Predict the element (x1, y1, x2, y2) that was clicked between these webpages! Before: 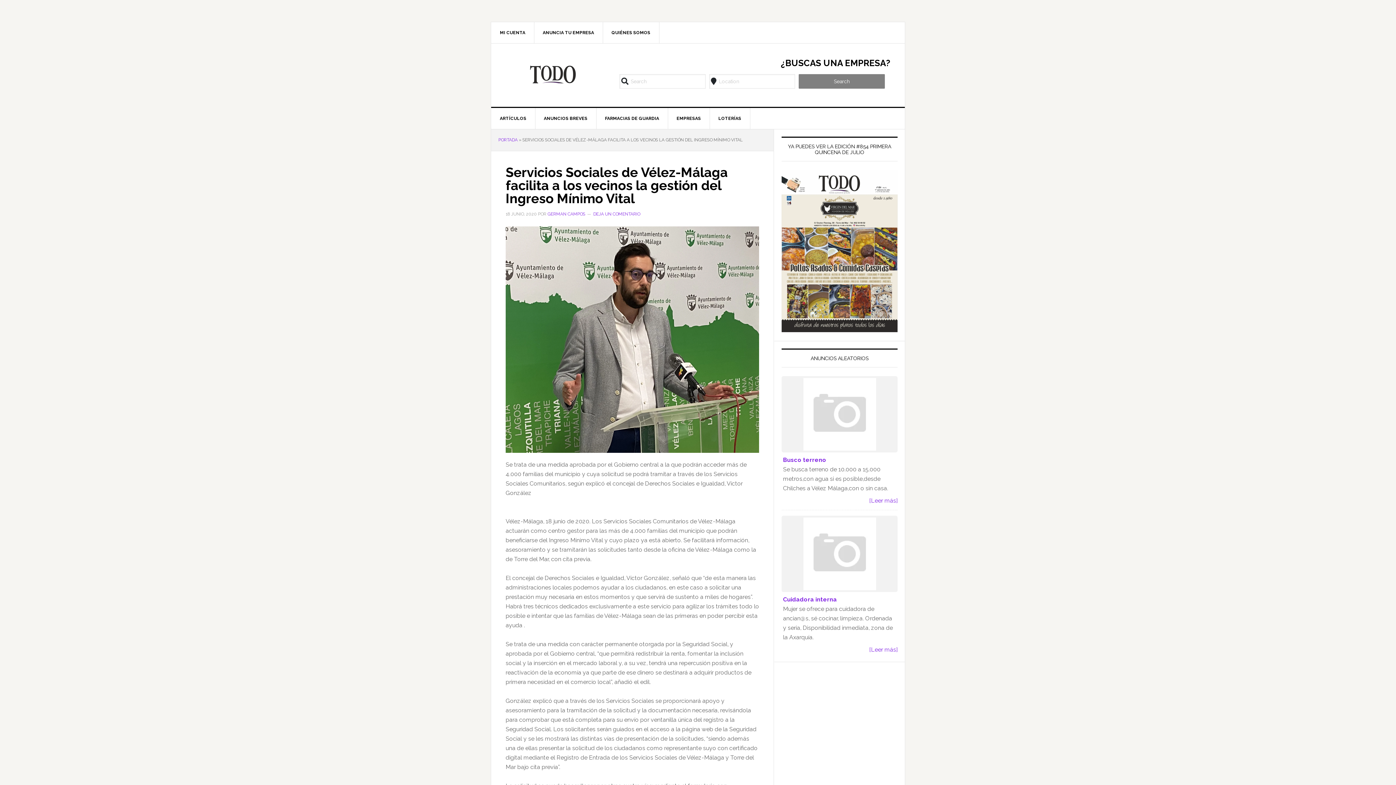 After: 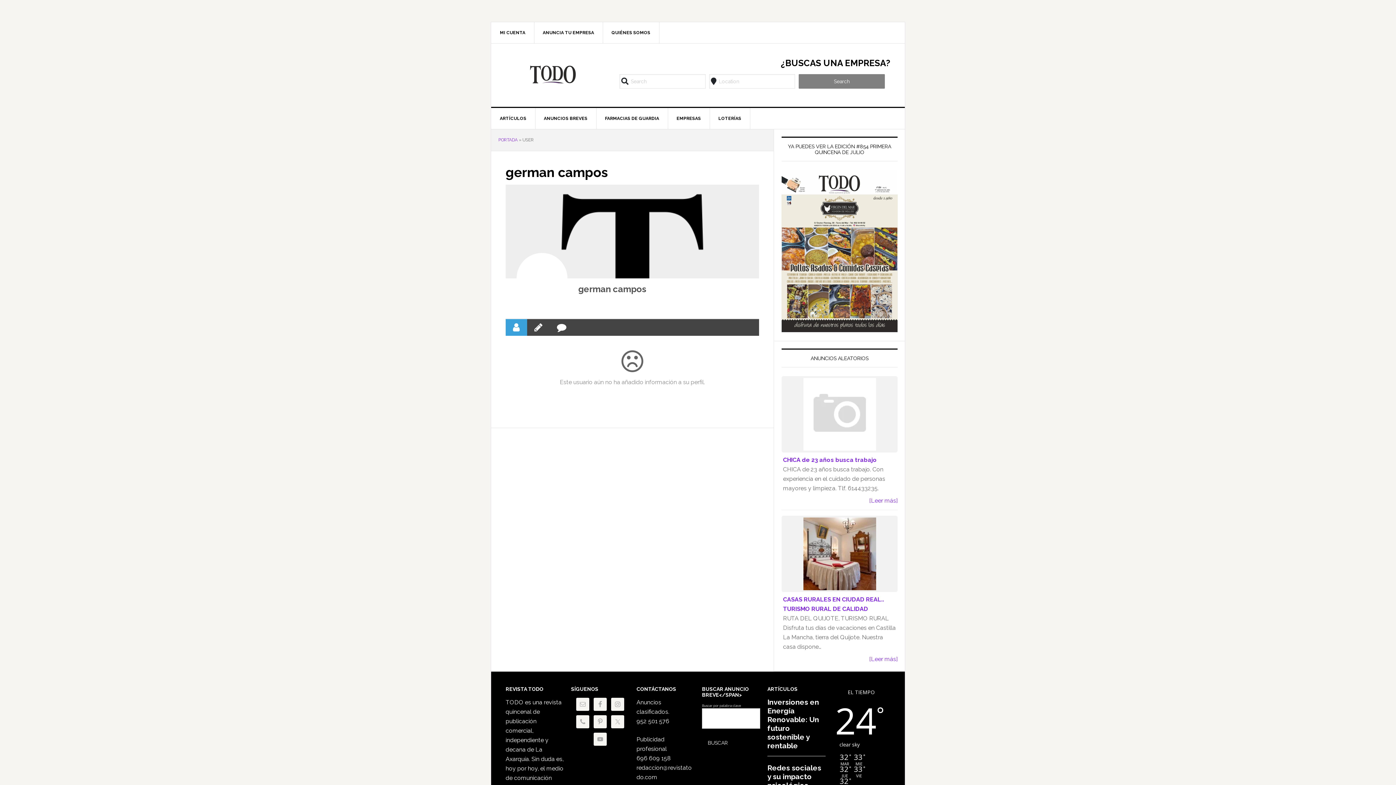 Action: bbox: (547, 211, 585, 216) label: GERMAN CAMPOS